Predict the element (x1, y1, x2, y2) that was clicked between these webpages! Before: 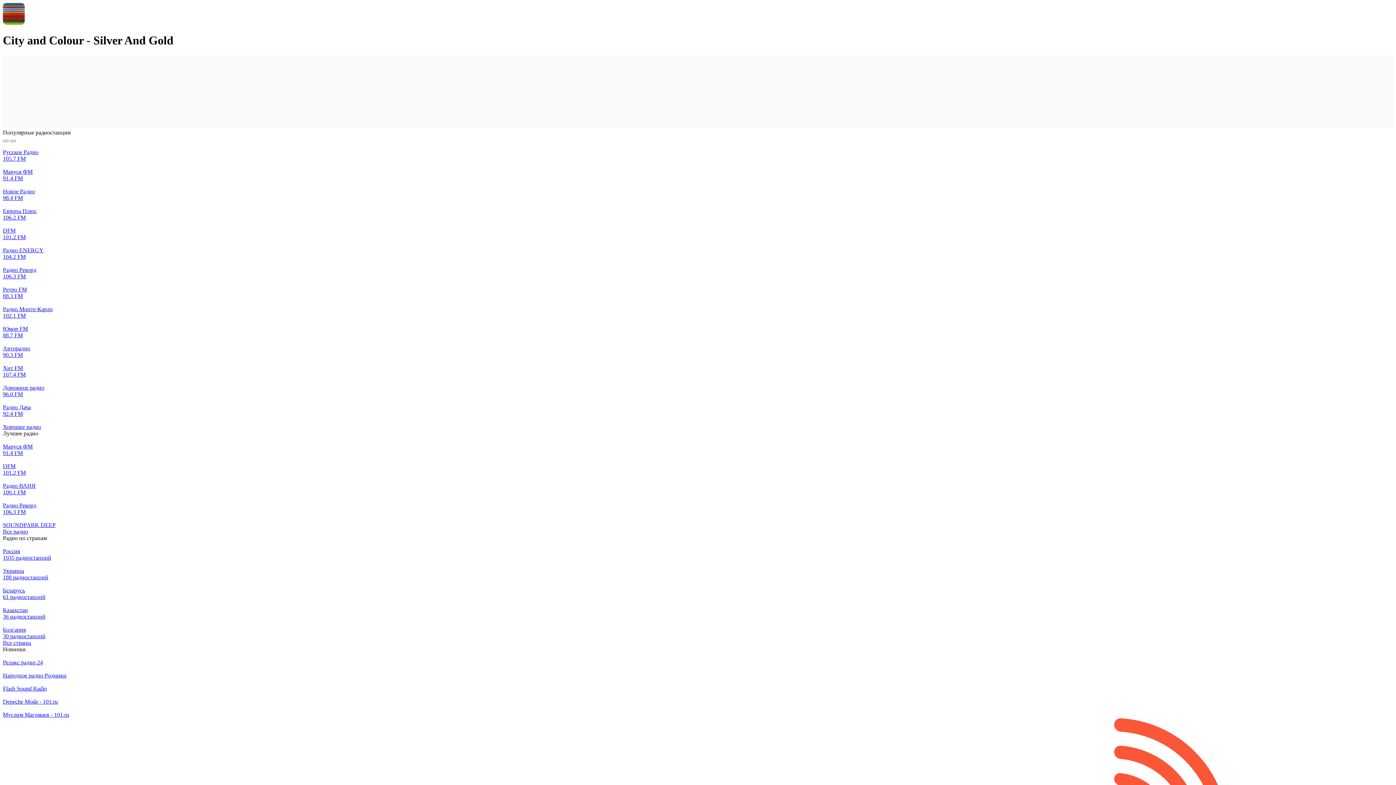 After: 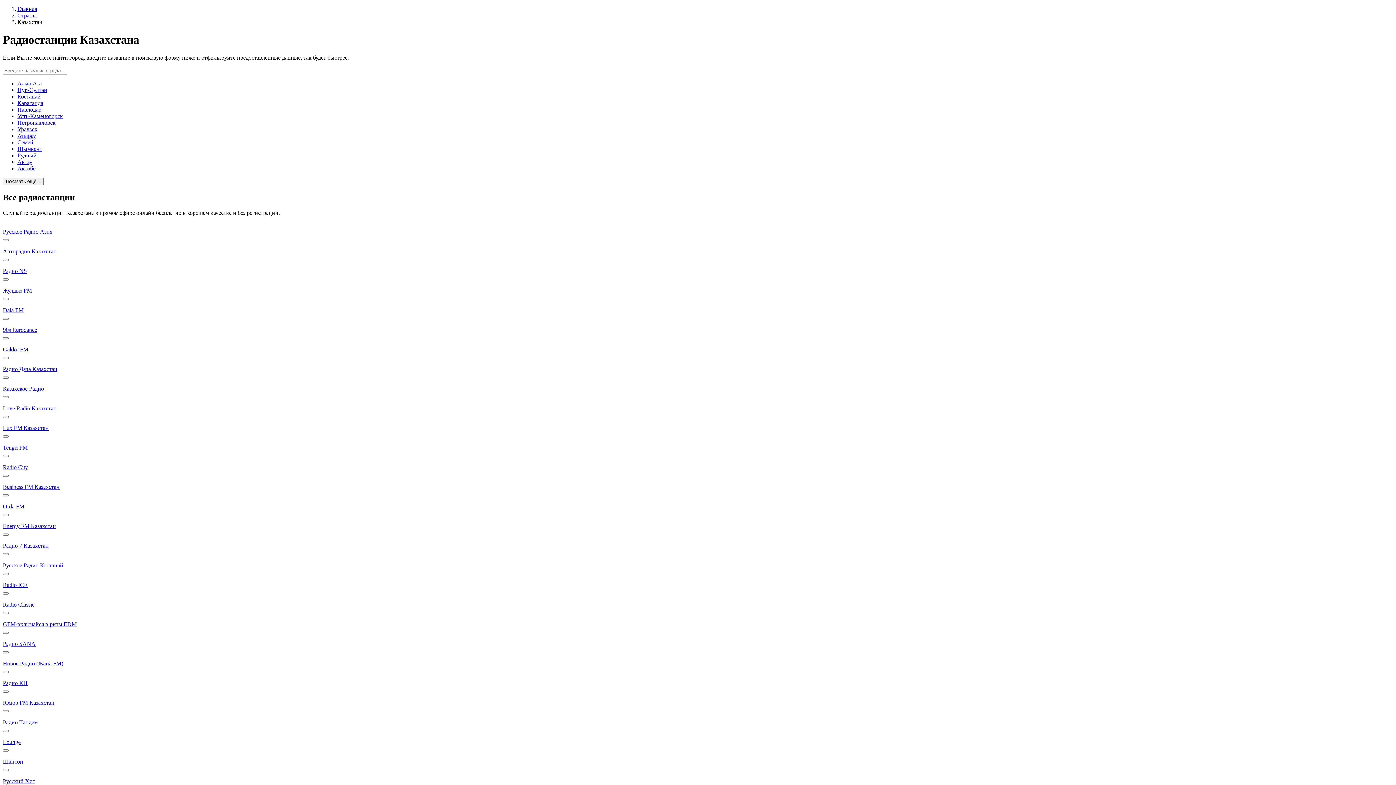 Action: bbox: (2, 600, 1393, 620) label: Казахстан
36 радиостанций